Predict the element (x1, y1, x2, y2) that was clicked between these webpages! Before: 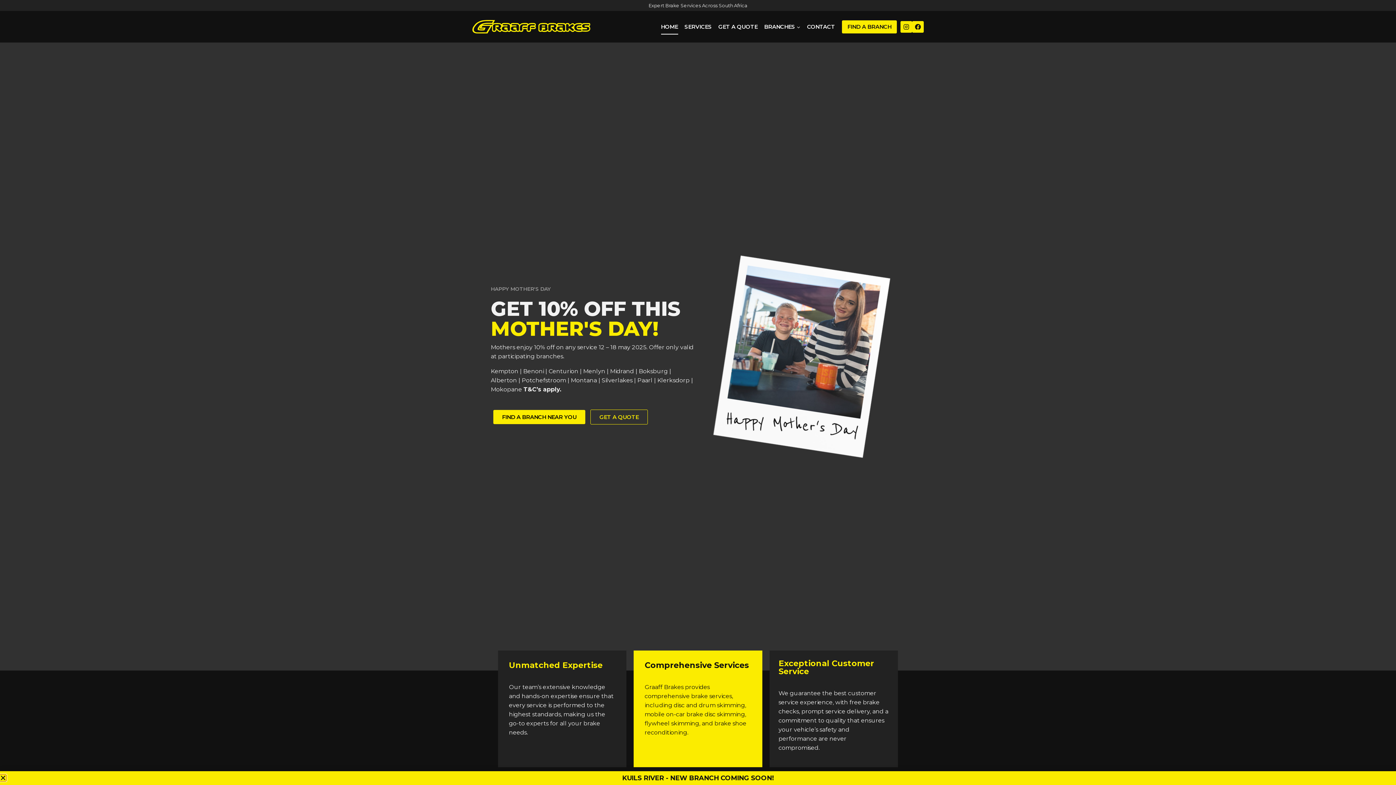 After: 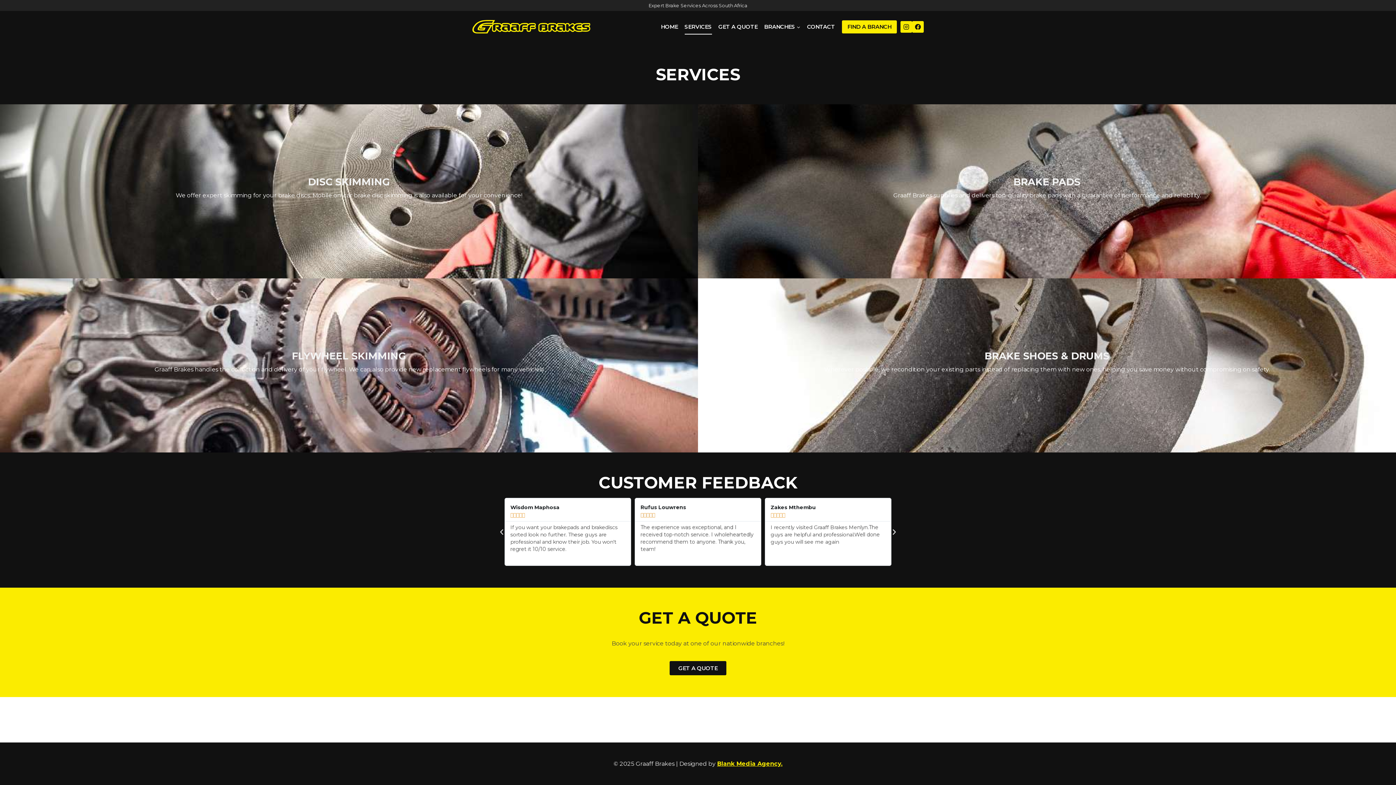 Action: bbox: (681, 19, 715, 34) label: SERVICES